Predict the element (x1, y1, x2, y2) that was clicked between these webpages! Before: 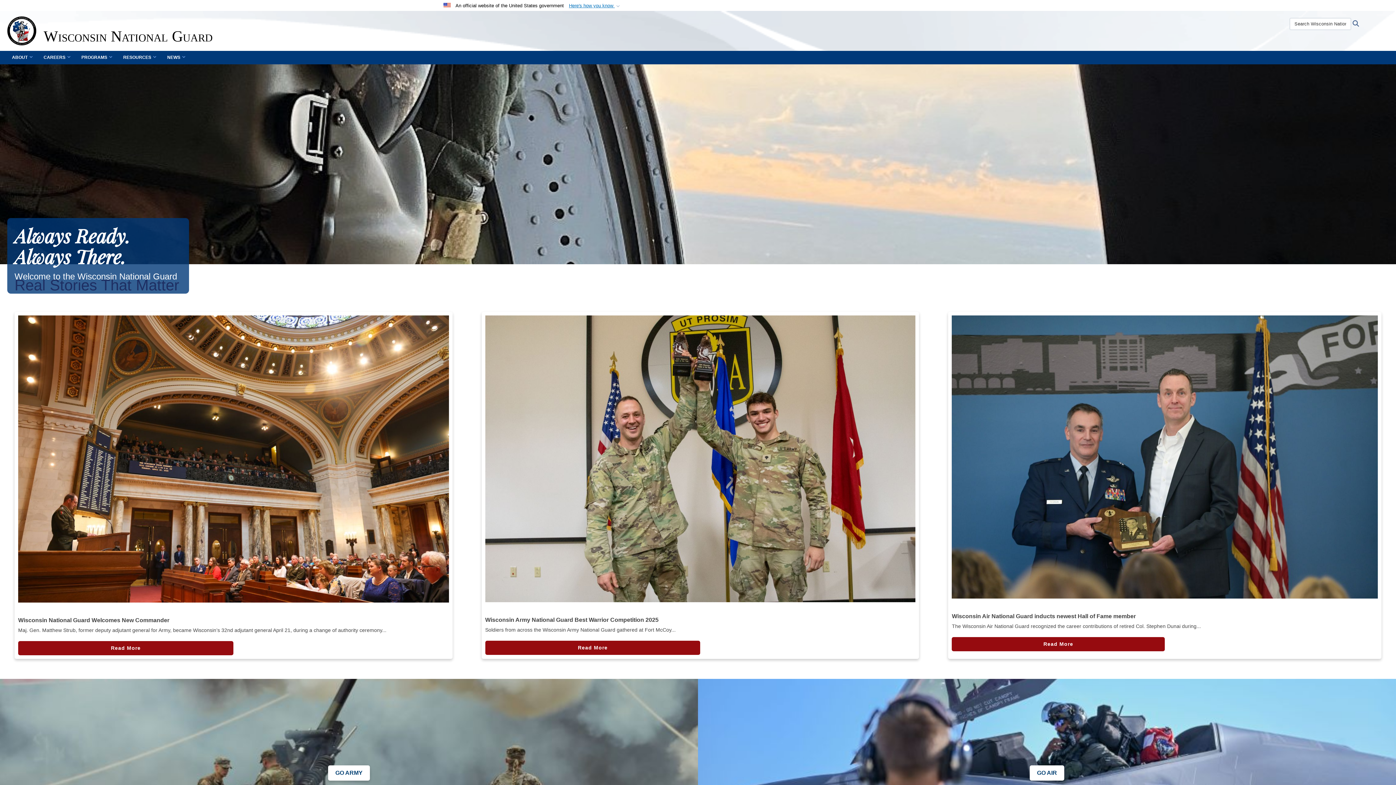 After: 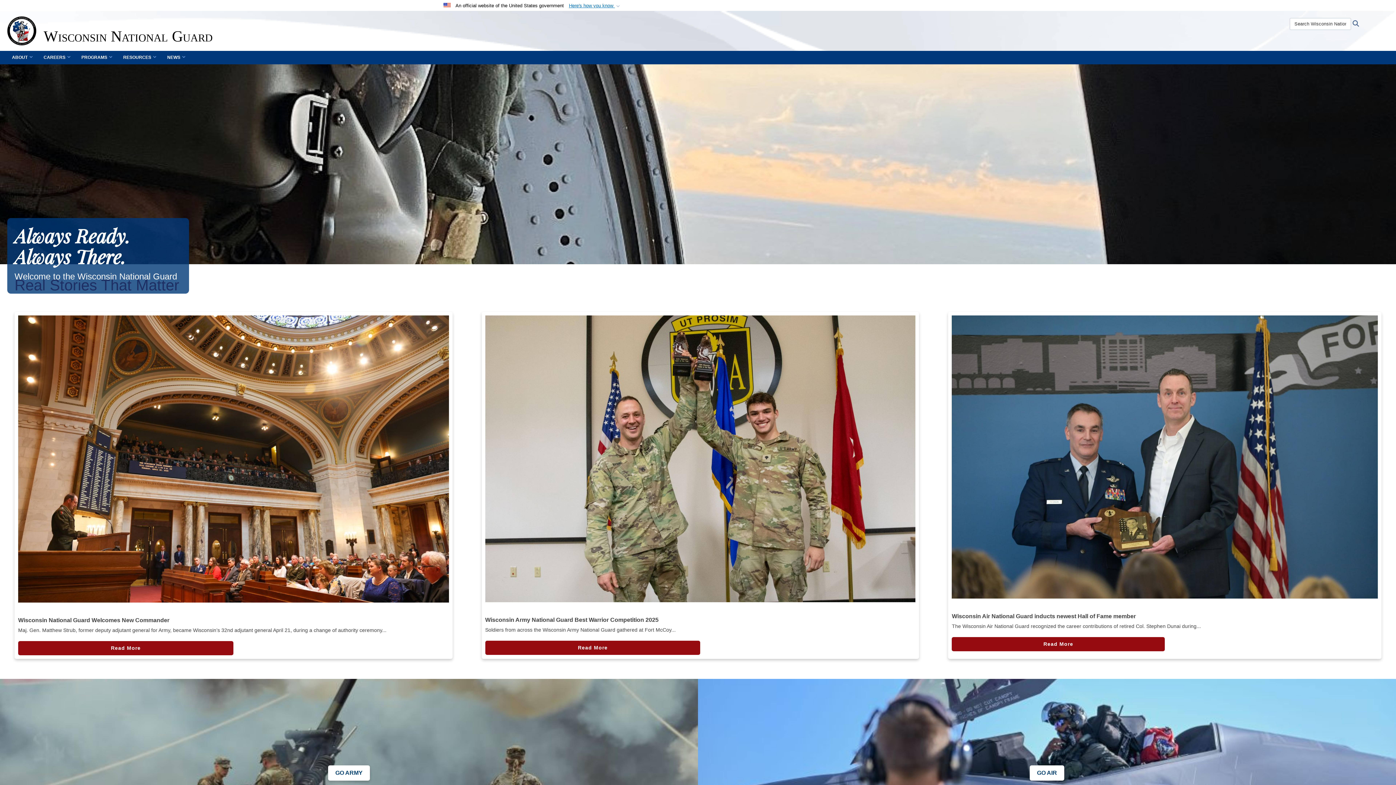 Action: bbox: (7, 16, 36, 45)